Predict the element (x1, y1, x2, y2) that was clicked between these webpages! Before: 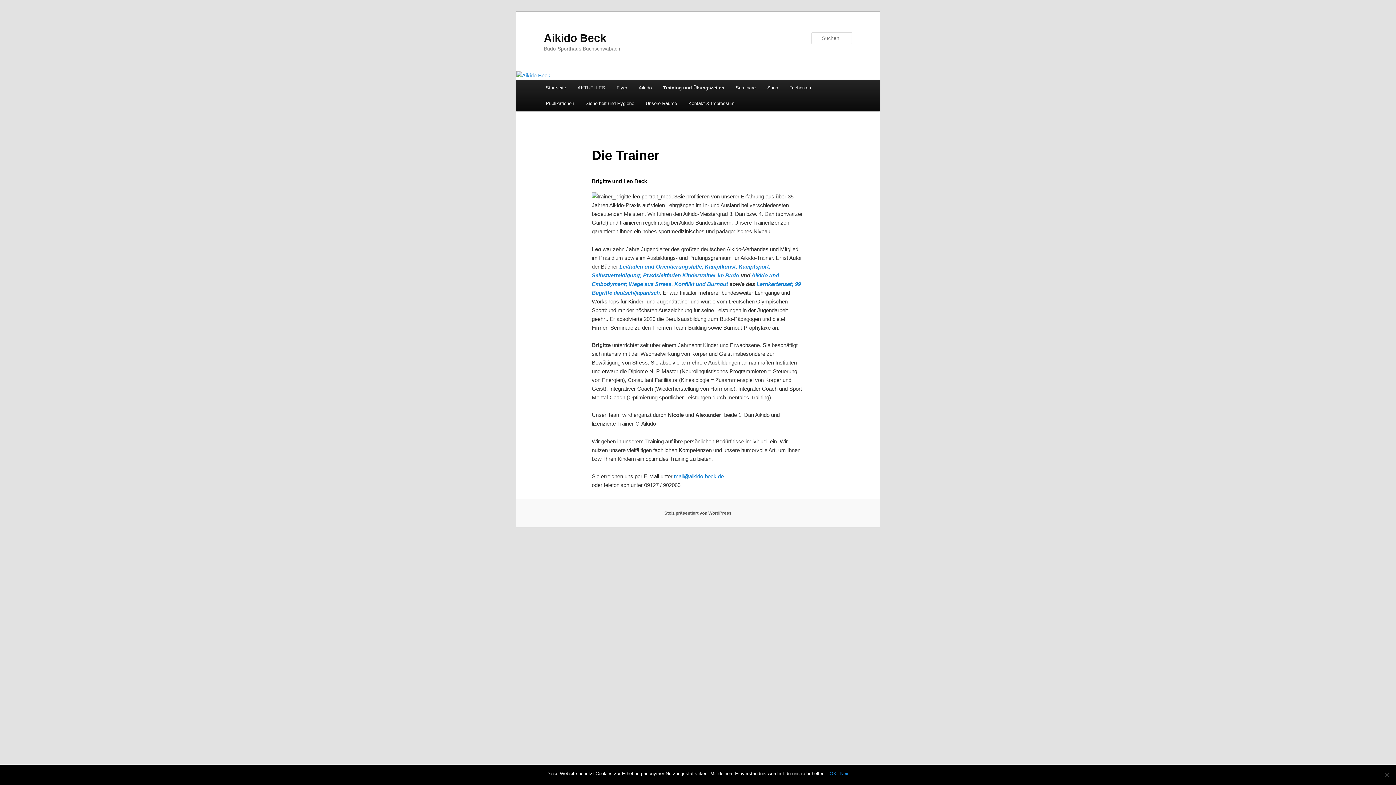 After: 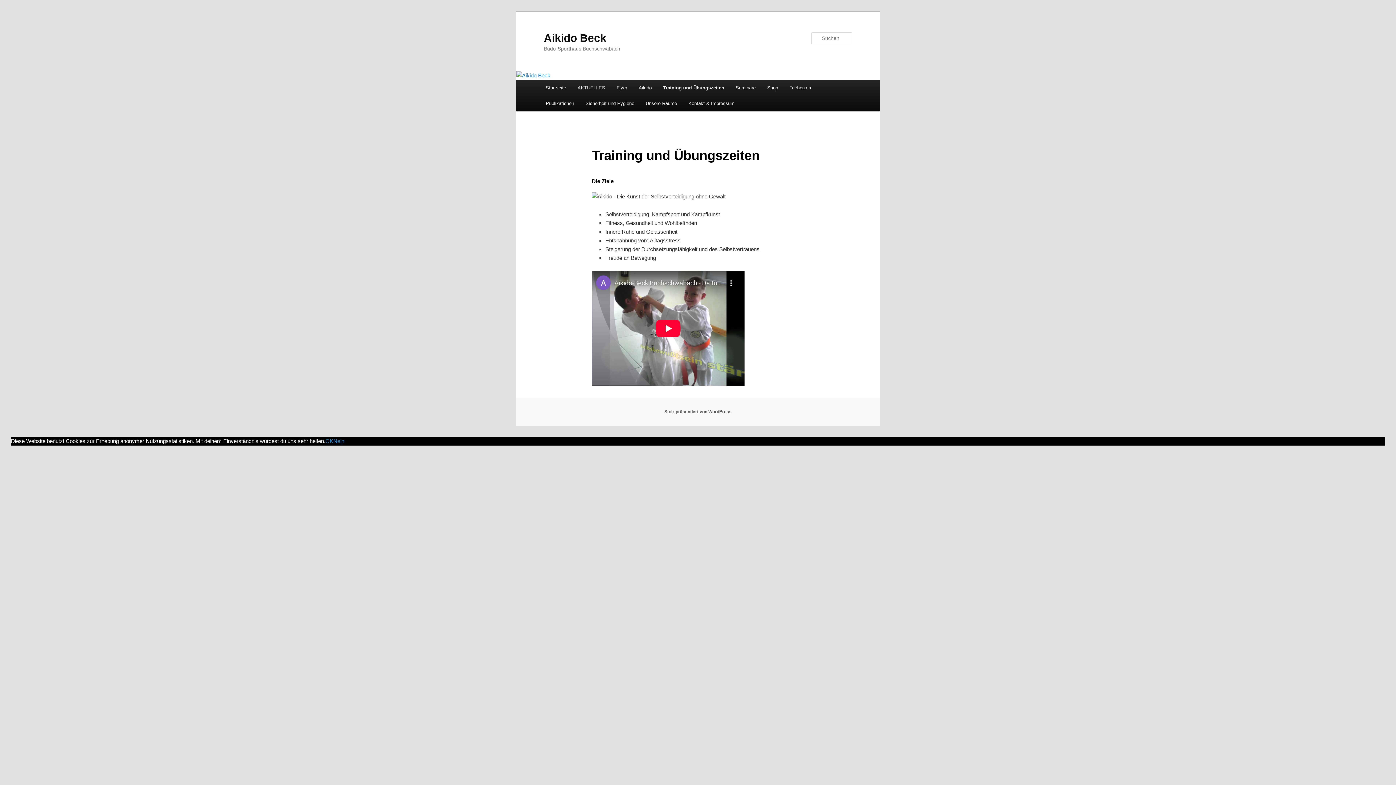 Action: bbox: (657, 80, 730, 95) label: Training und Übungszeiten